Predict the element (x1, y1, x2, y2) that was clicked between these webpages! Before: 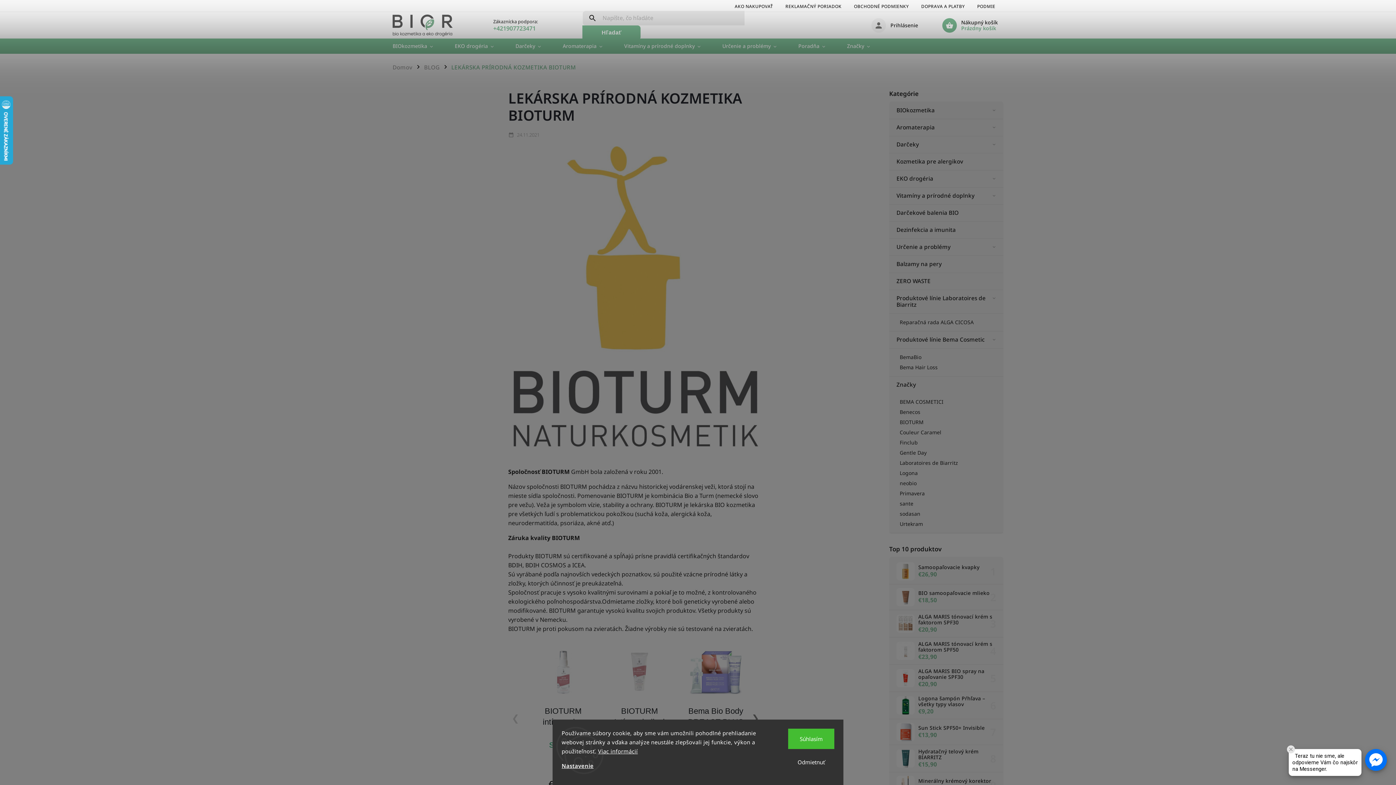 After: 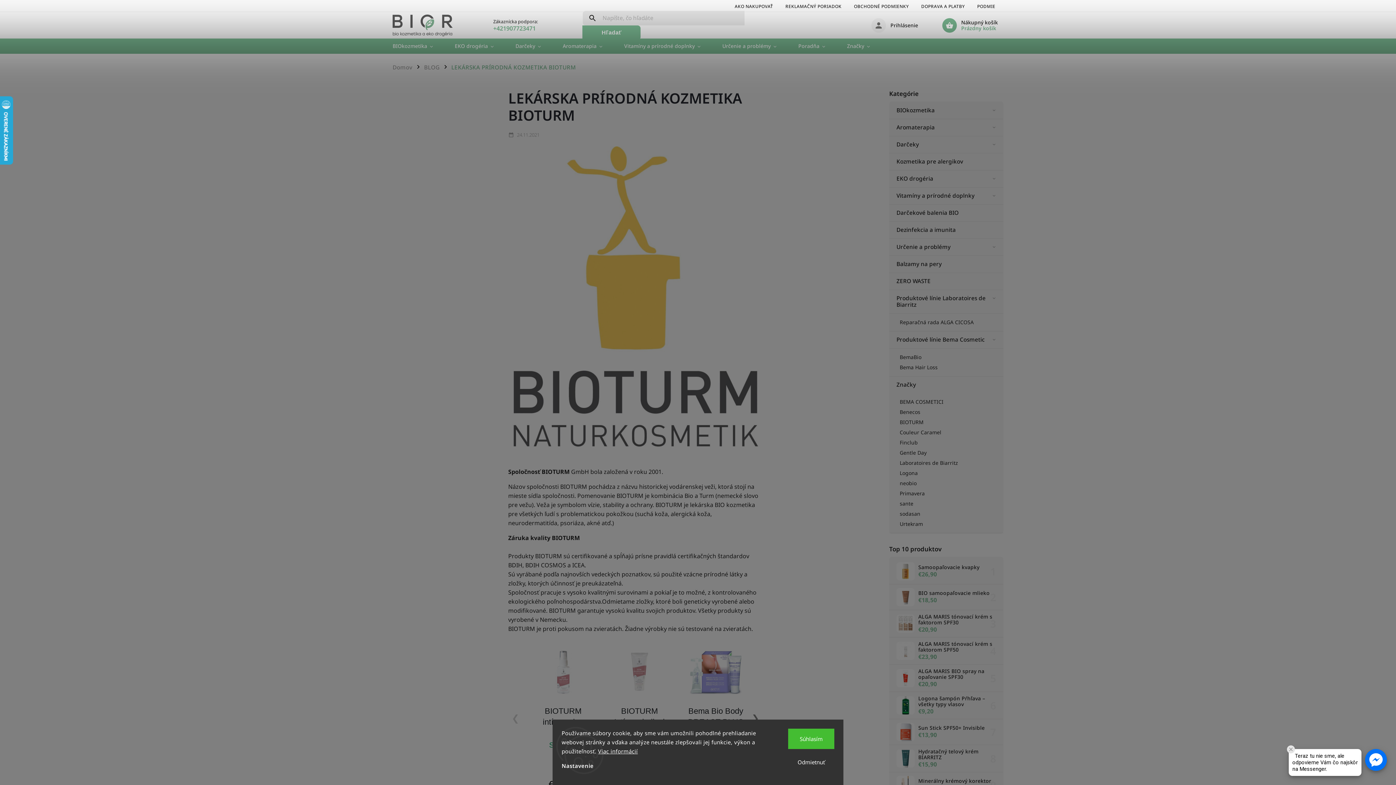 Action: label: Nastavenie bbox: (561, 762, 593, 769)